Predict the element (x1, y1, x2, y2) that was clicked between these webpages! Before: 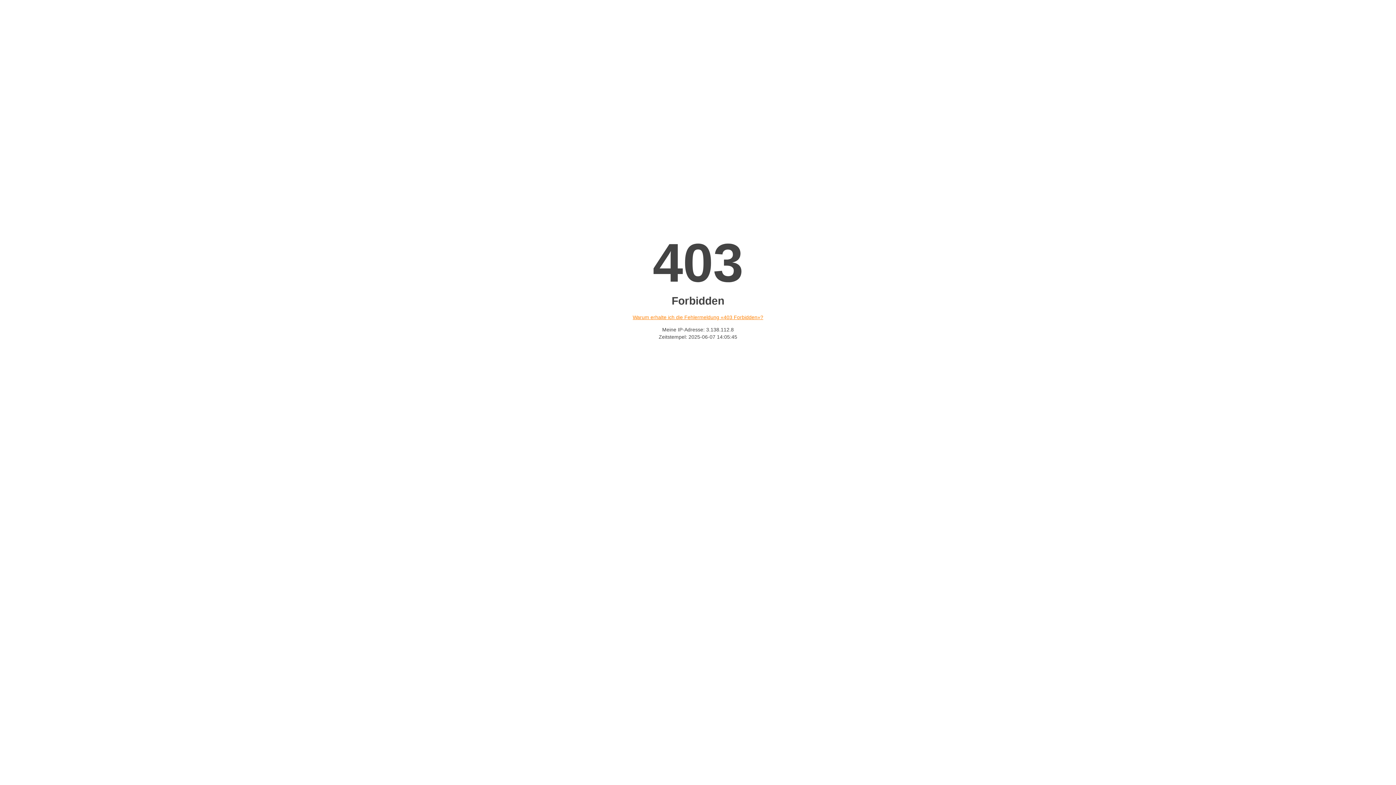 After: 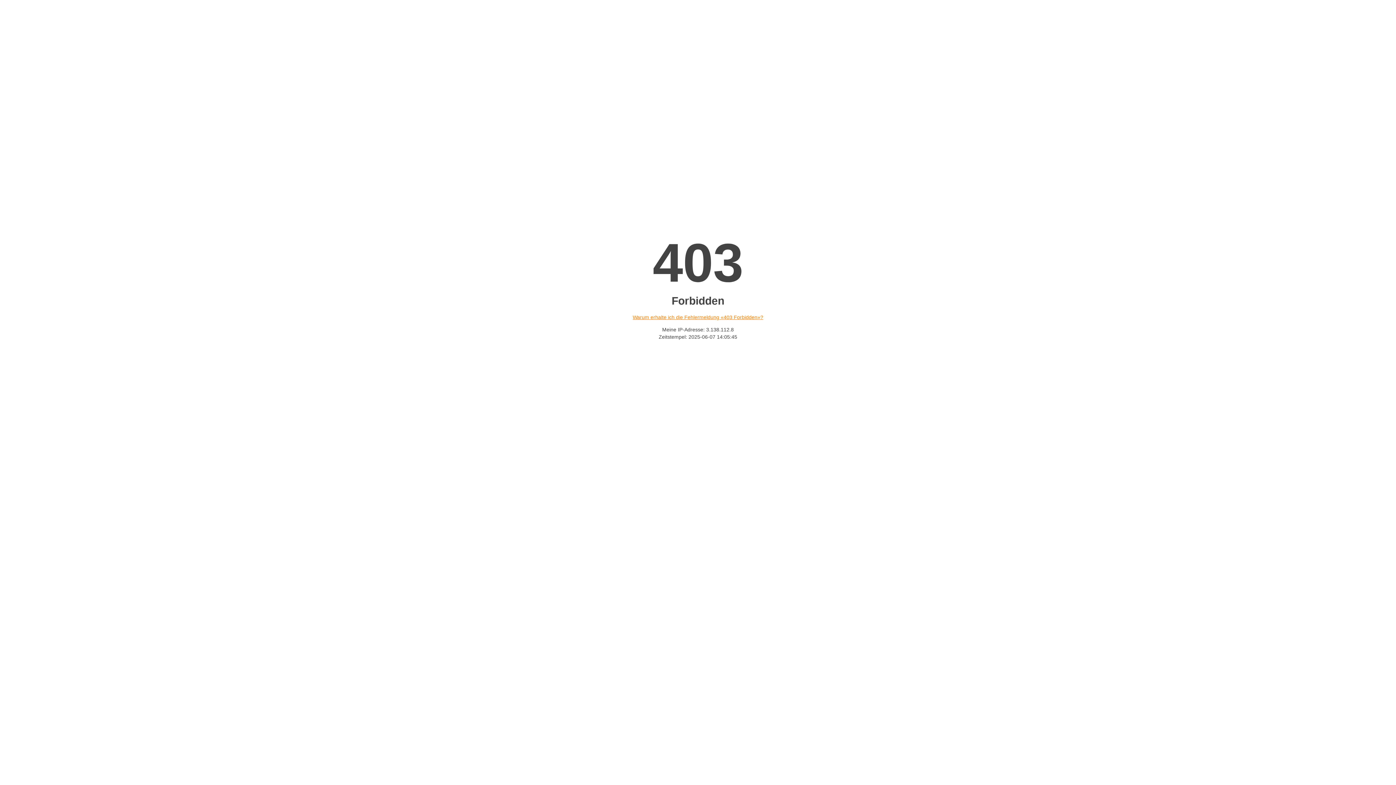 Action: label: Warum erhalte ich die Fehlermeldung «403 Forbidden»? bbox: (632, 314, 763, 320)